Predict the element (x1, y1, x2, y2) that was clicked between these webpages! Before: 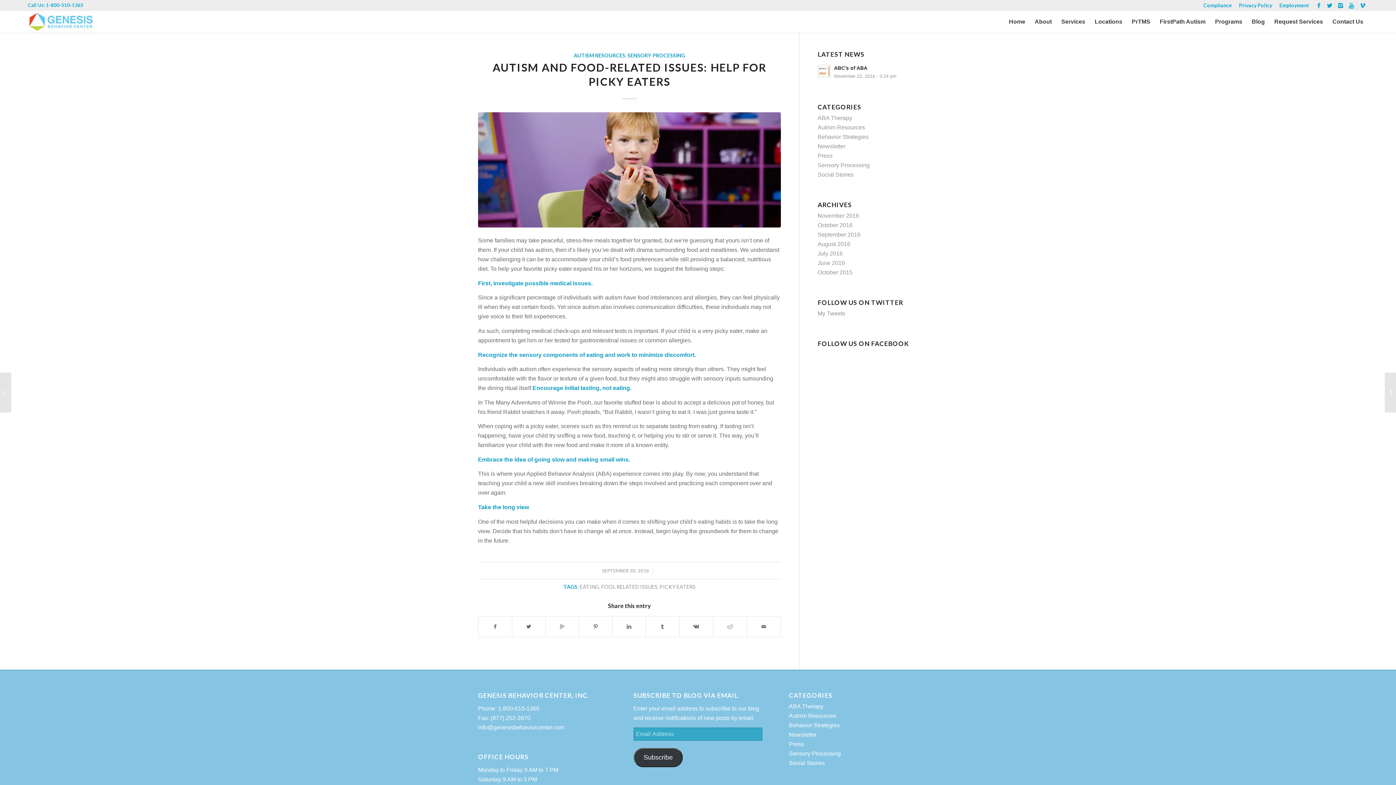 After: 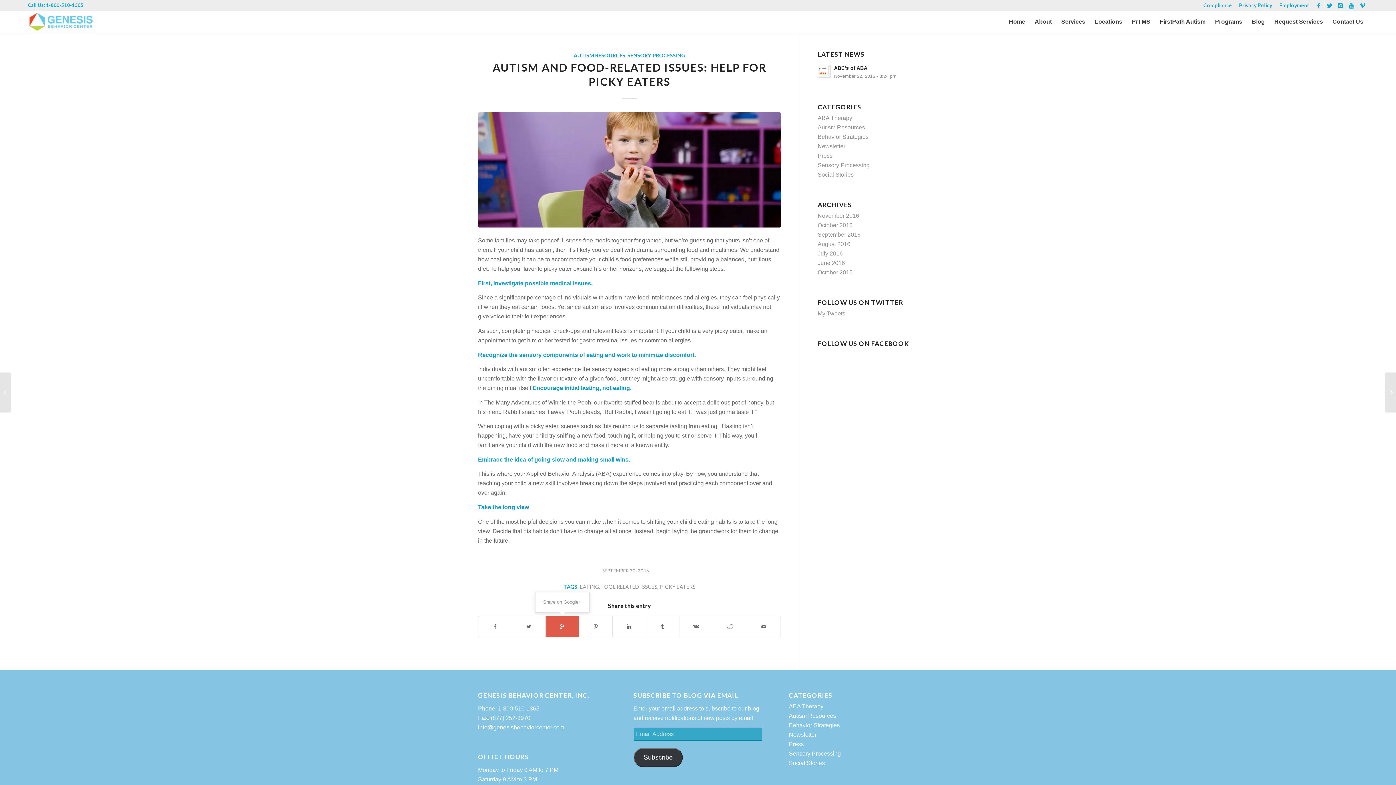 Action: bbox: (545, 616, 578, 637)